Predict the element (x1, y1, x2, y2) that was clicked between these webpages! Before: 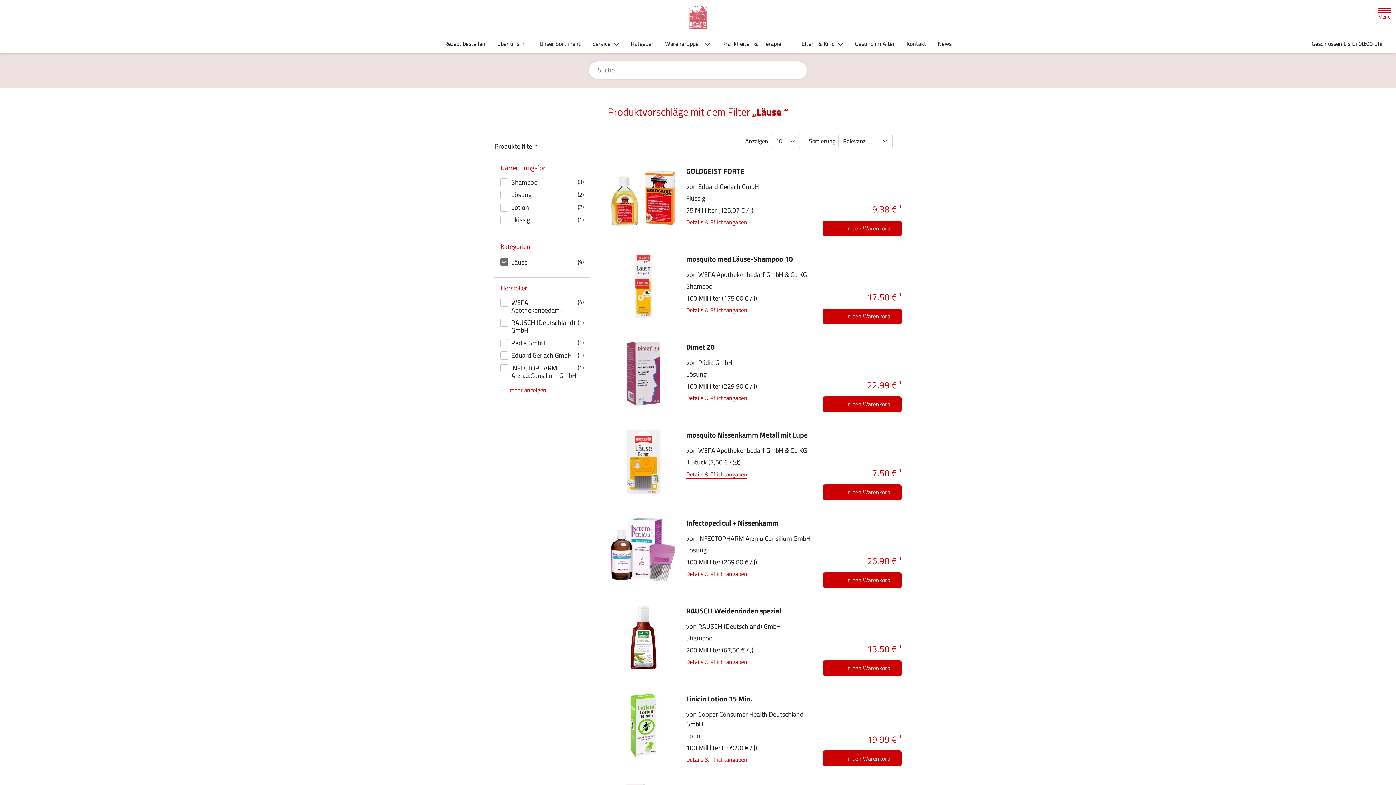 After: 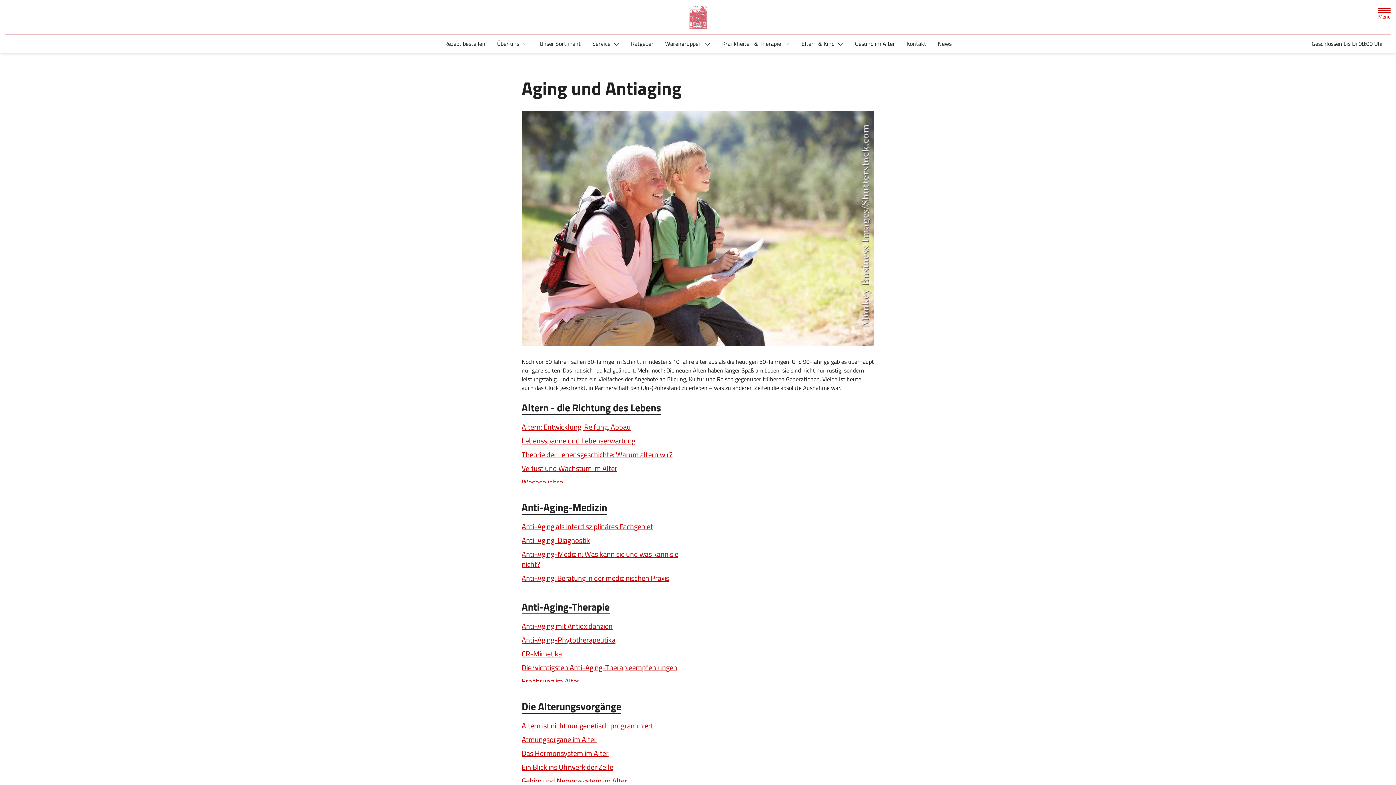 Action: bbox: (849, 36, 900, 50) label: Gesund im Alter